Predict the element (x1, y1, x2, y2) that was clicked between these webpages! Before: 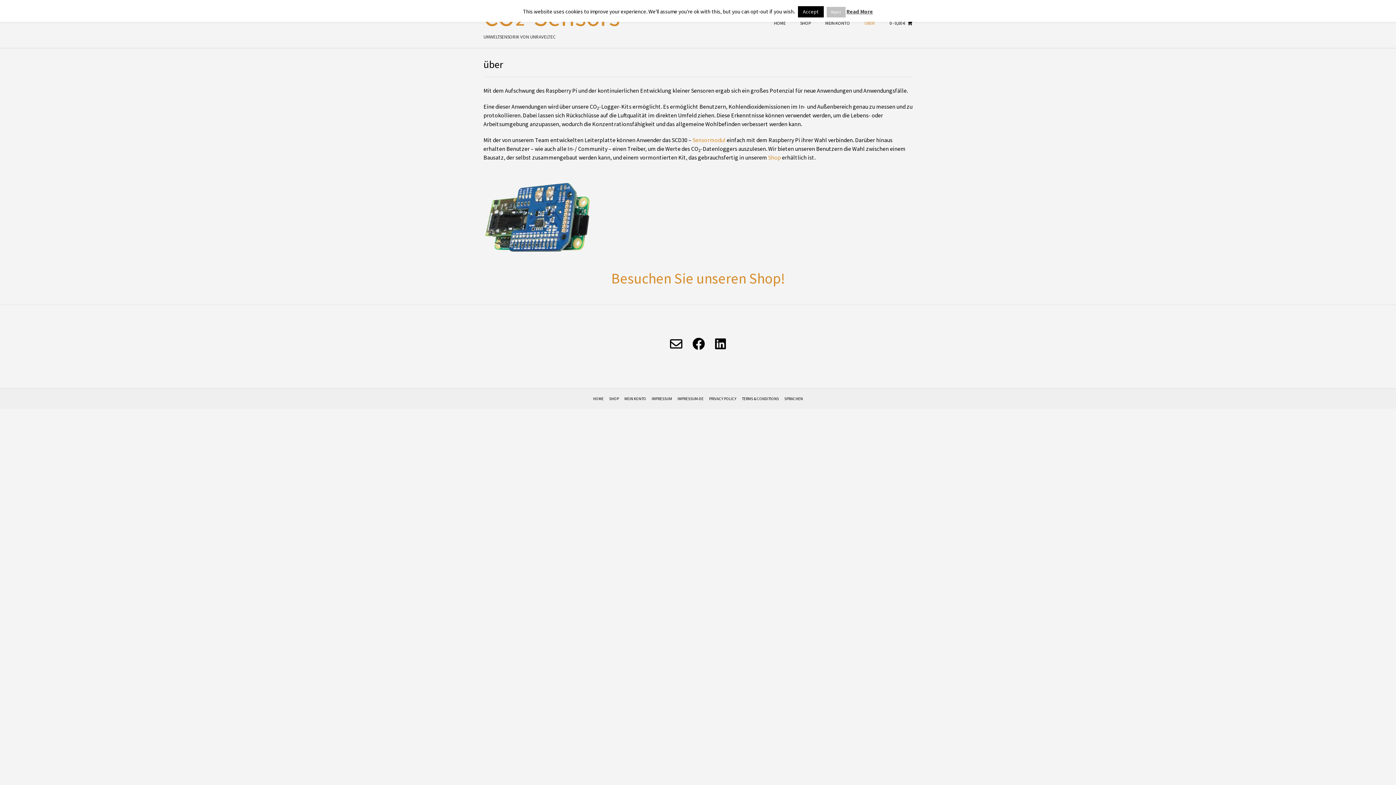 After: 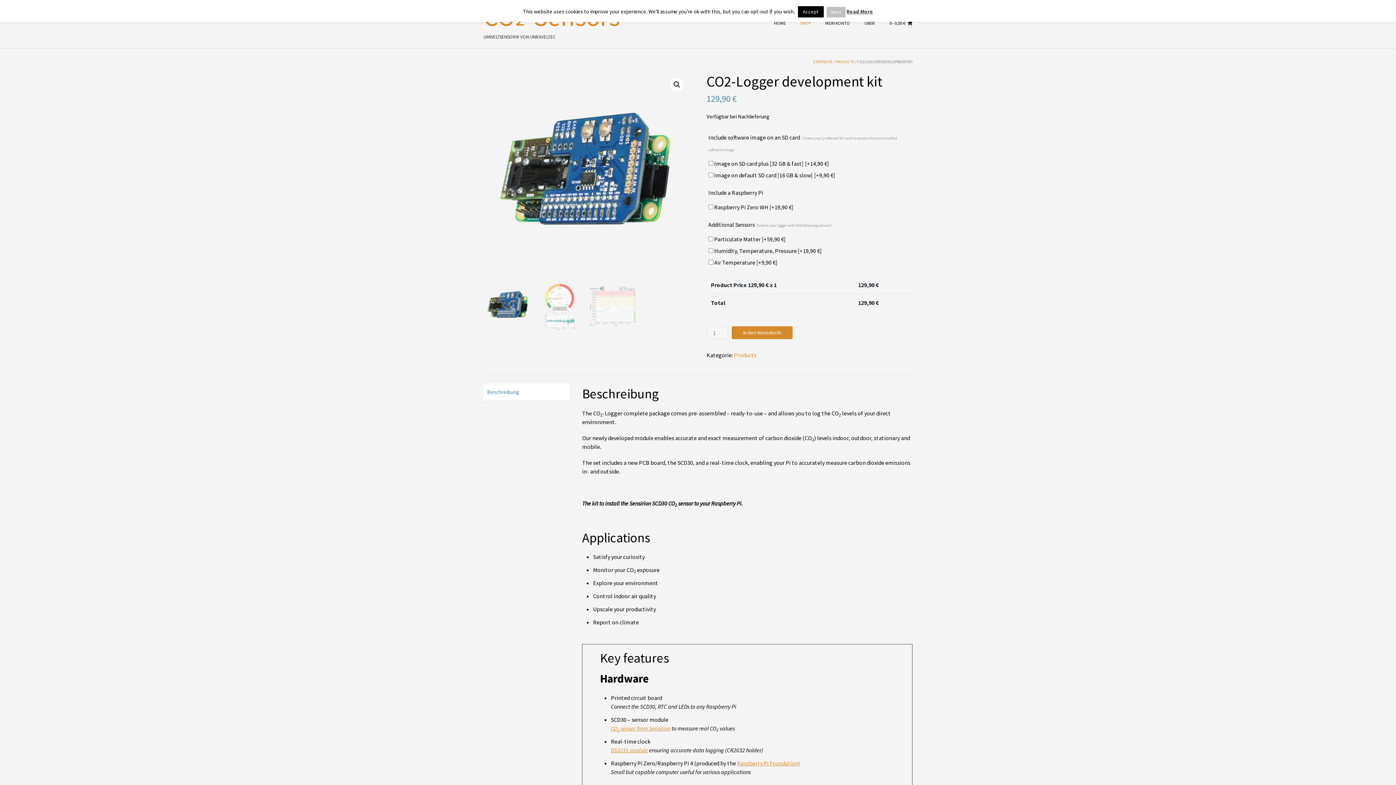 Action: label: Besuchen Sie unseren Shop! bbox: (611, 269, 784, 287)